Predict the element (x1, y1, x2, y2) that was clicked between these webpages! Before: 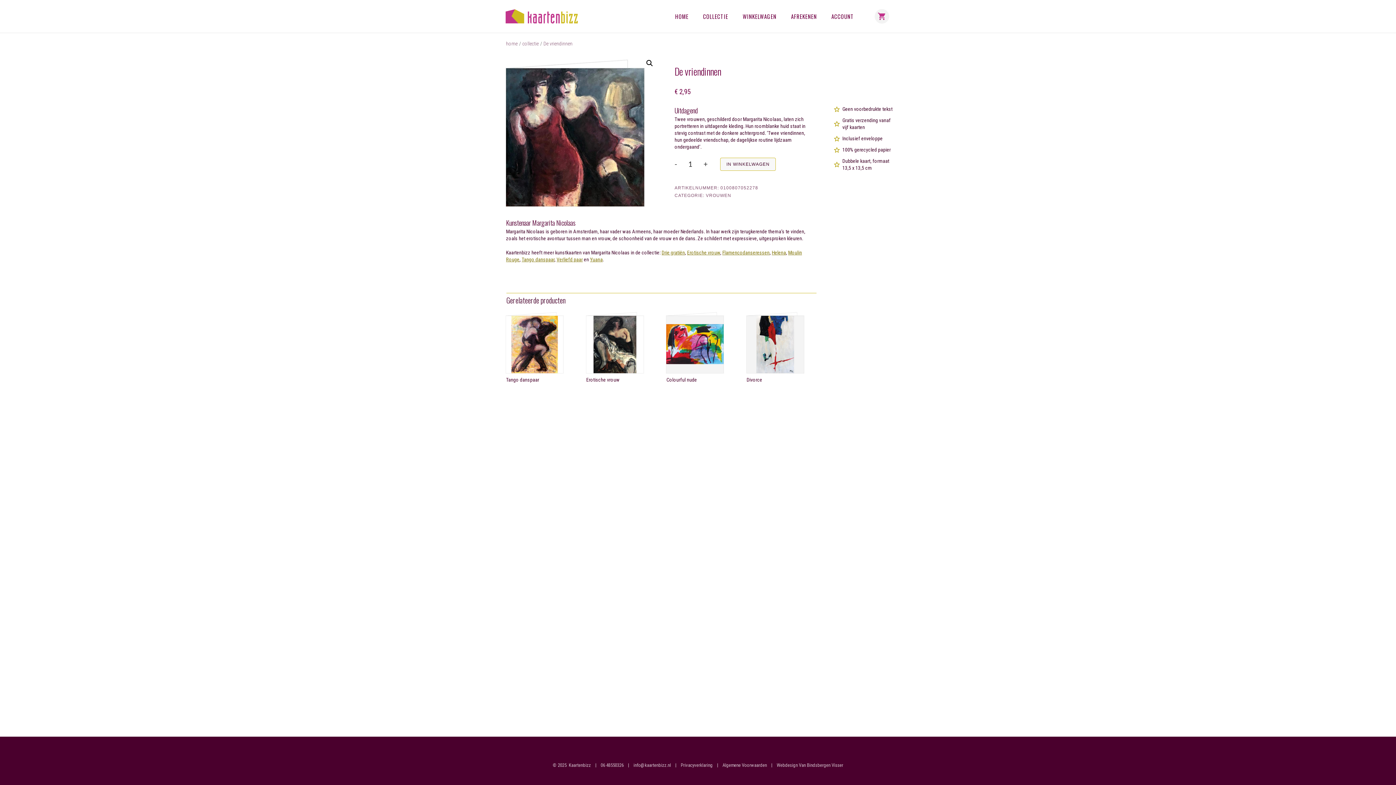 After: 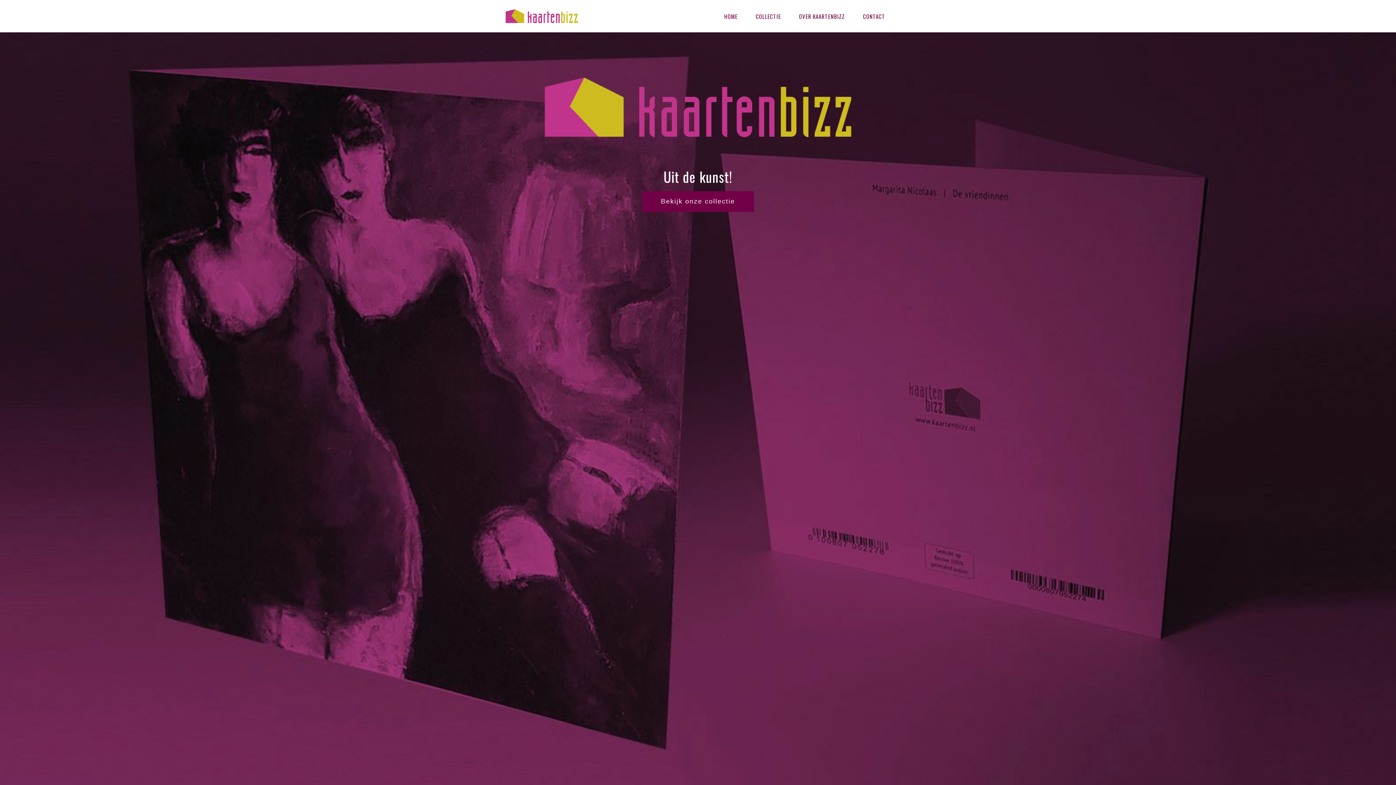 Action: bbox: (505, 9, 578, 23)